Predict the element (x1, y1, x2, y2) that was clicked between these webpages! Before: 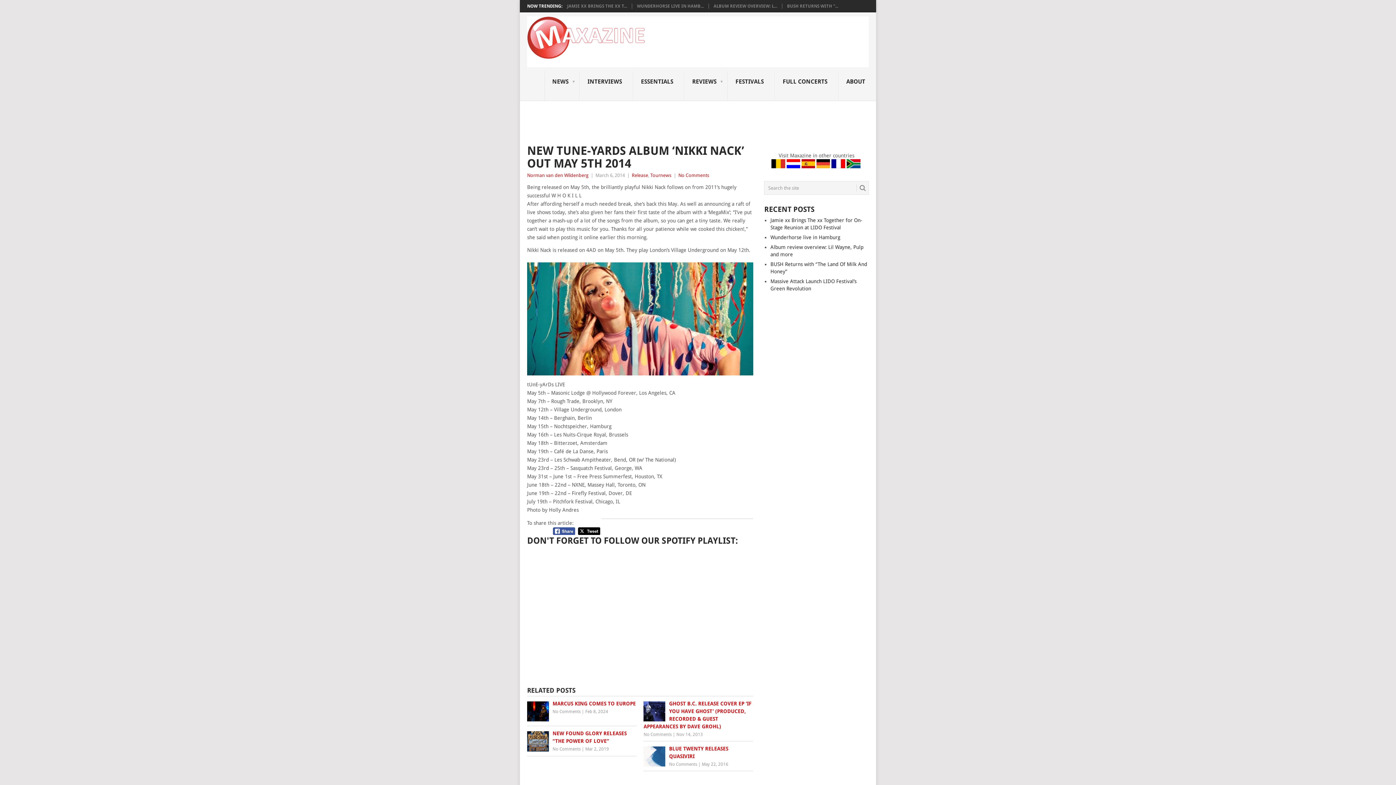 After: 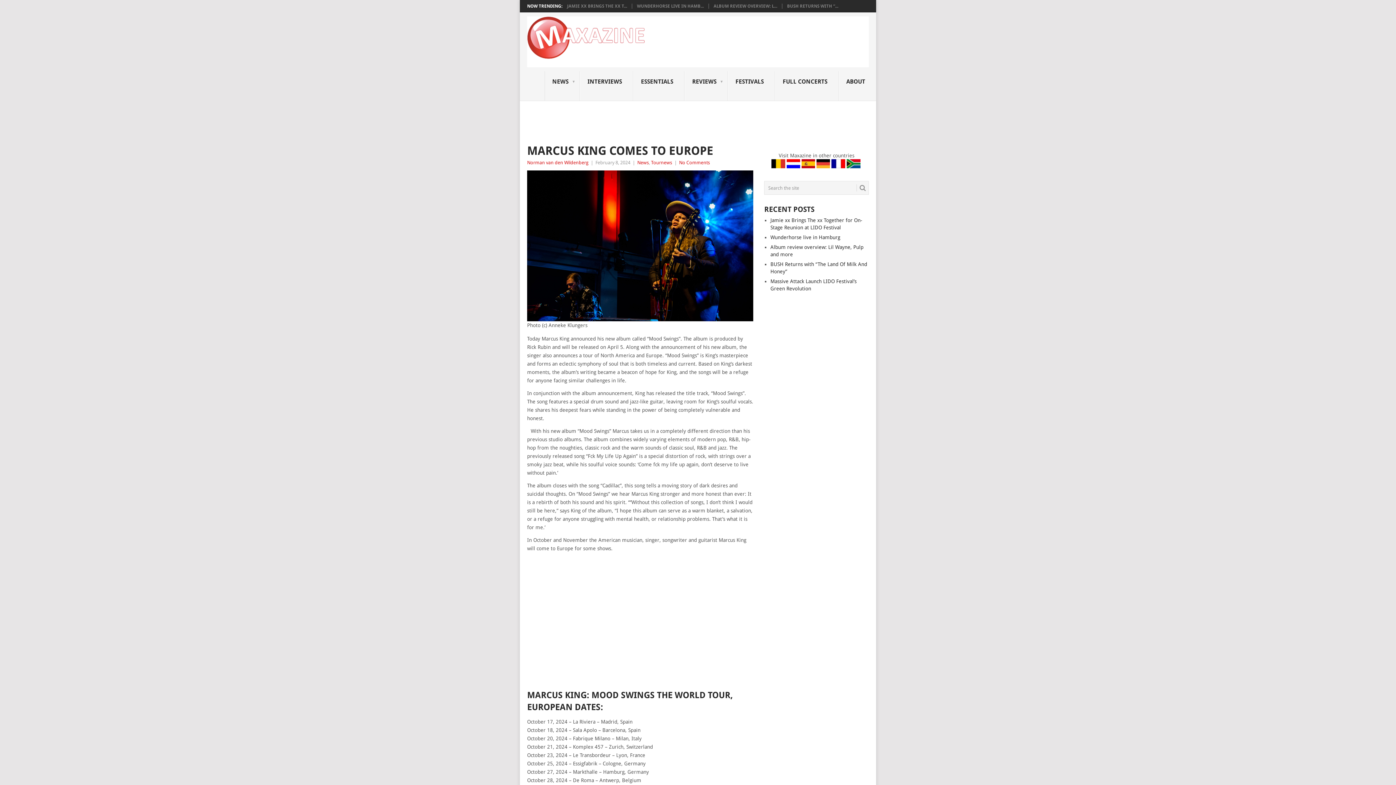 Action: label: No Comments bbox: (552, 709, 580, 714)